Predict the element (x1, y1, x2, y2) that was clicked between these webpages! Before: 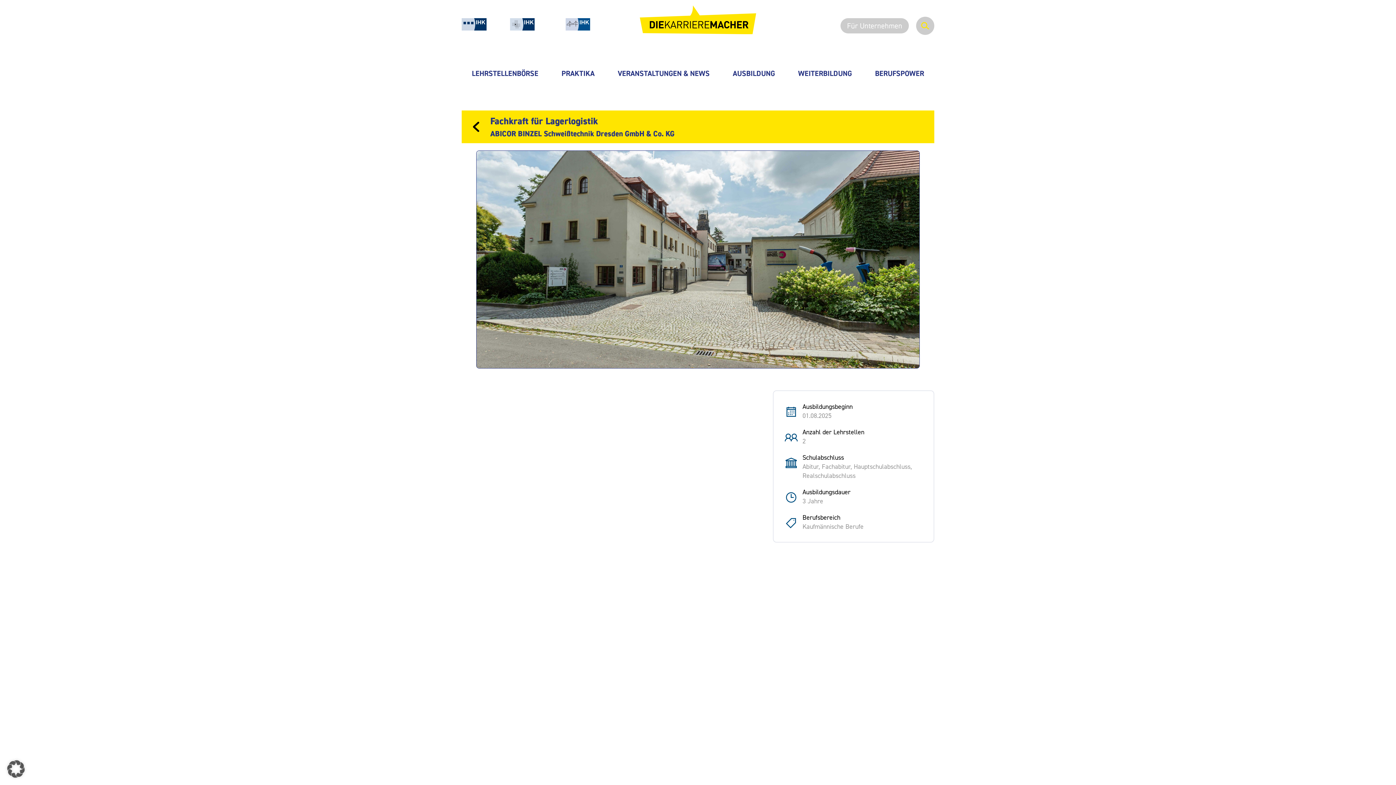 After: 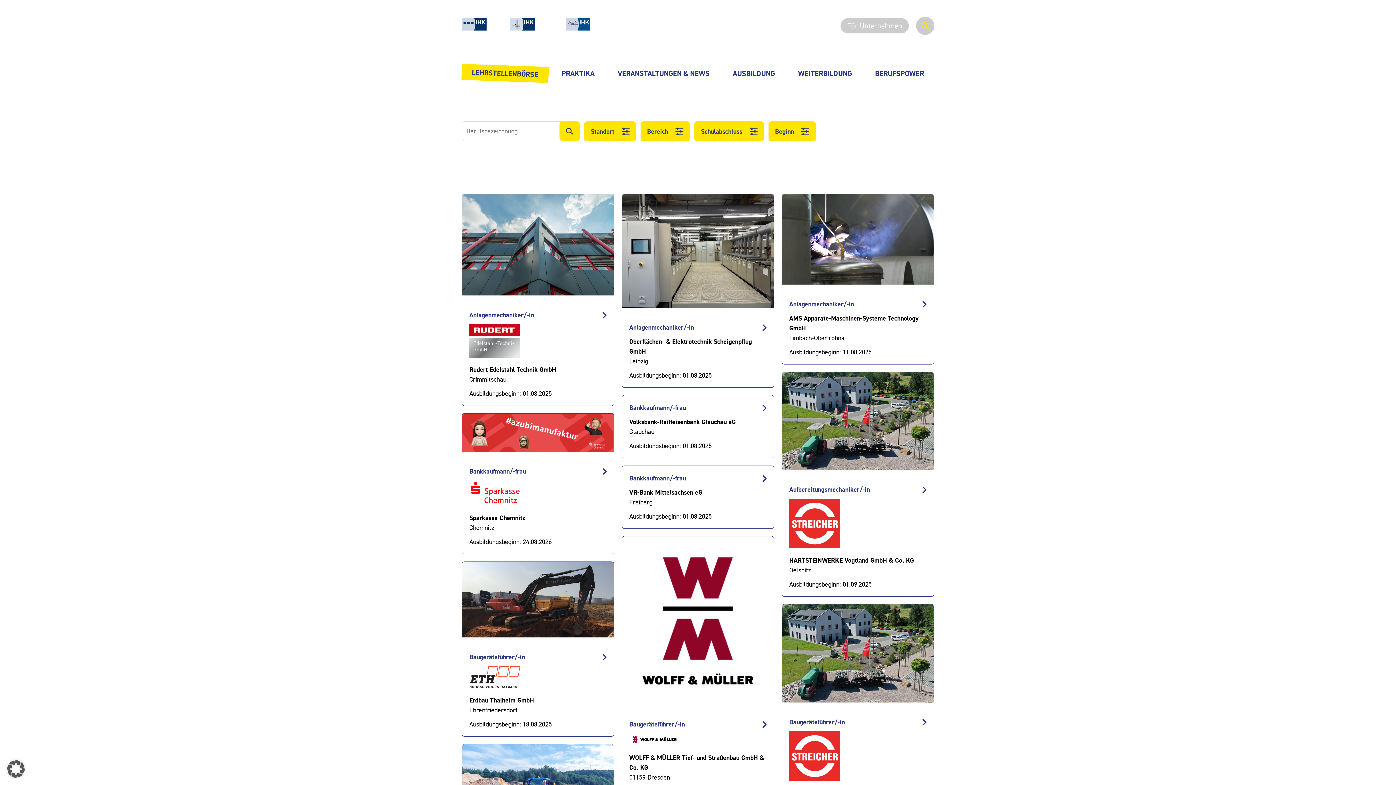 Action: bbox: (472, 121, 479, 132)